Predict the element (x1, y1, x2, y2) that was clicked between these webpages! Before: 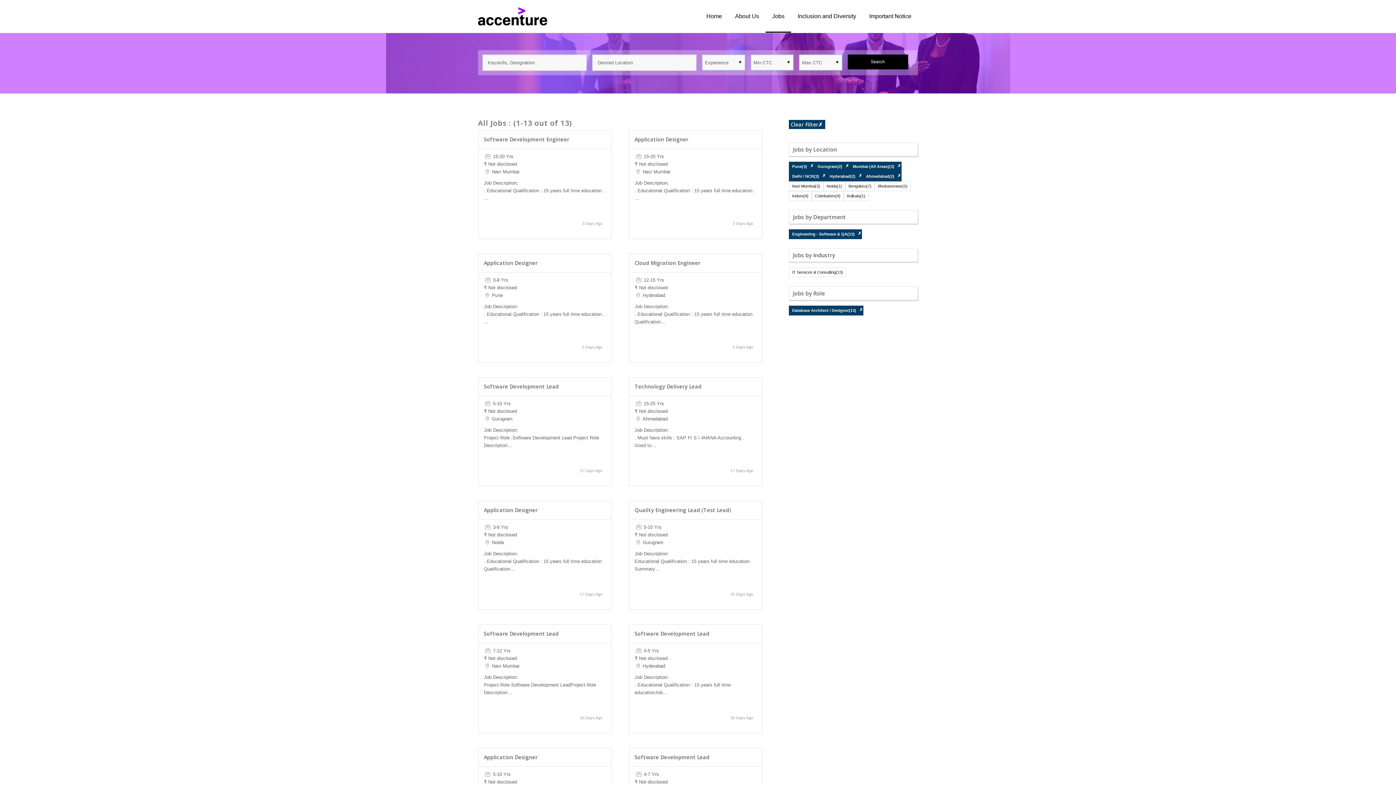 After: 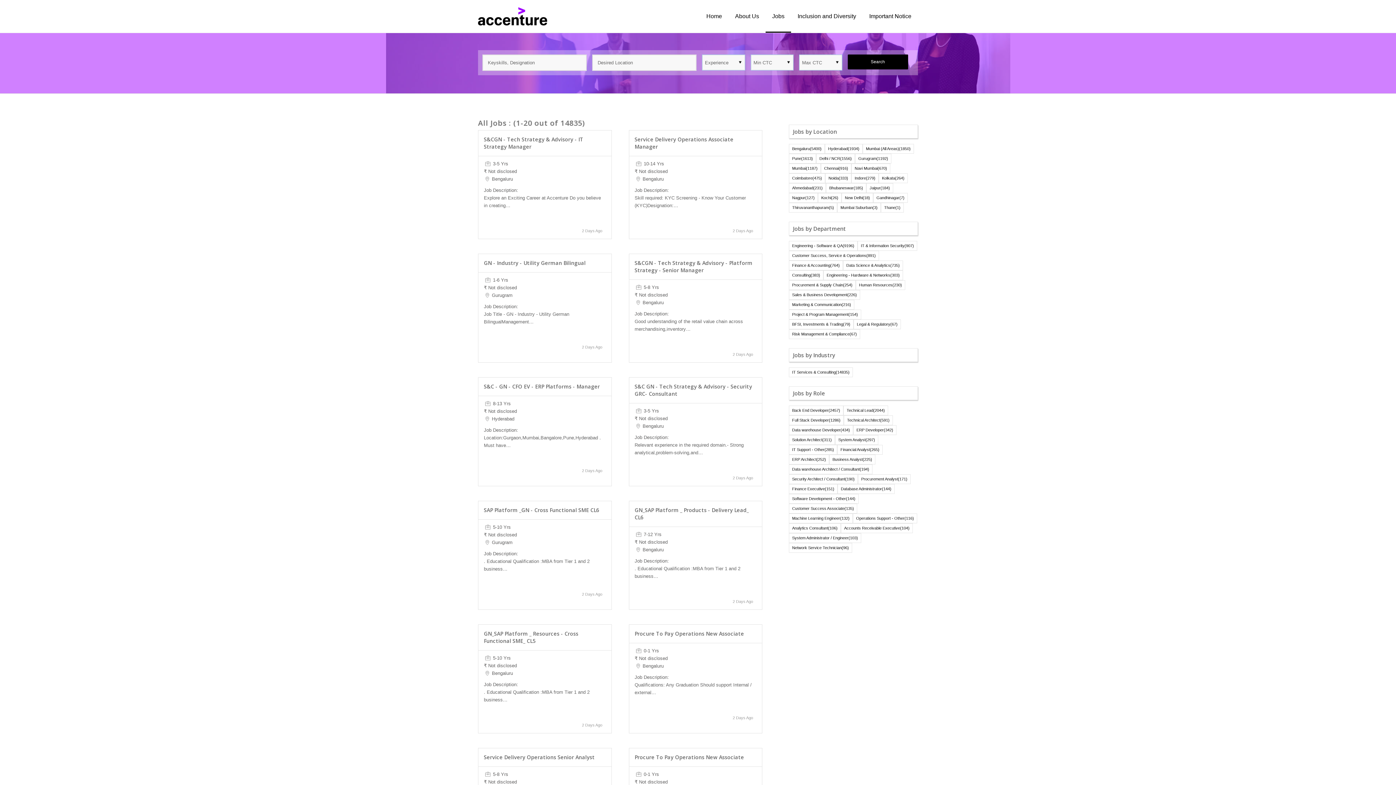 Action: label: Jobs bbox: (765, 0, 791, 32)